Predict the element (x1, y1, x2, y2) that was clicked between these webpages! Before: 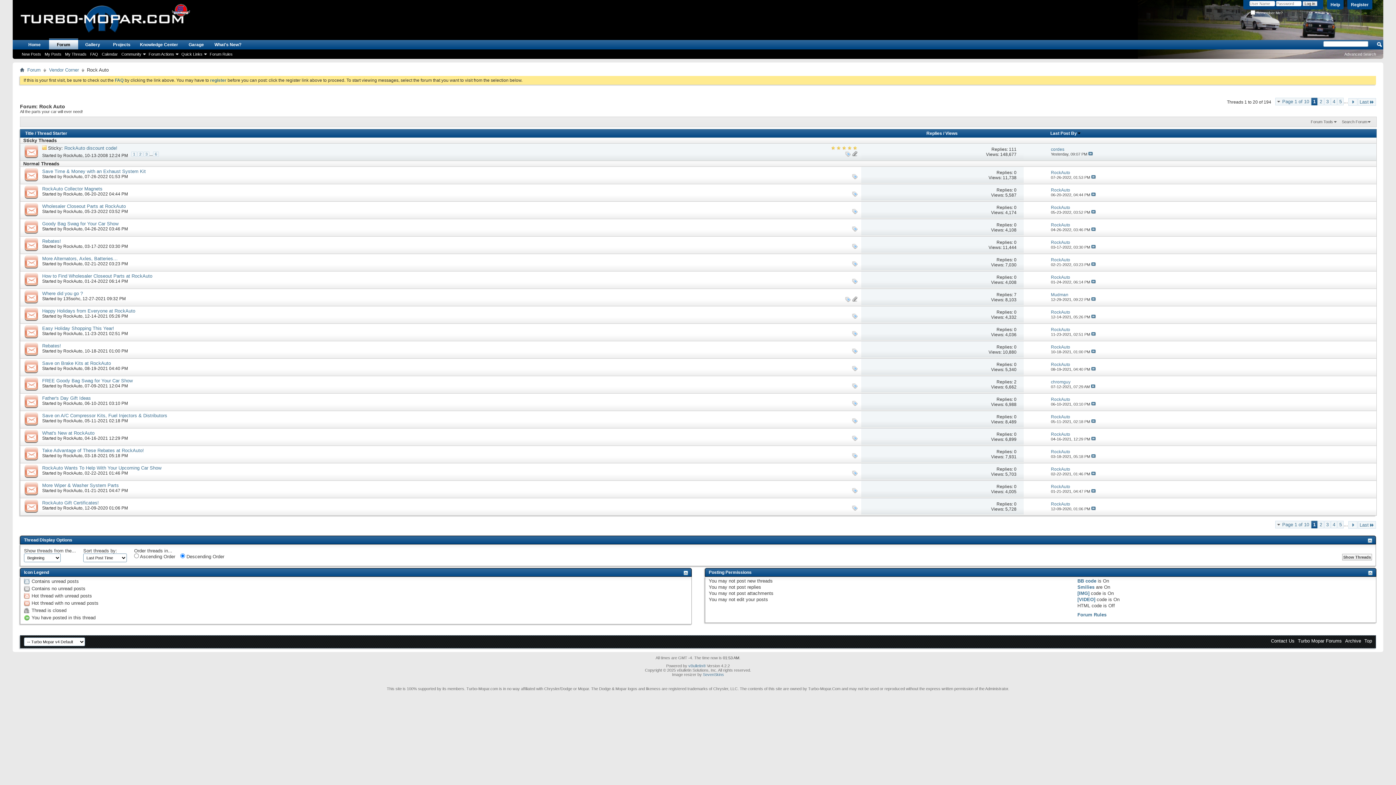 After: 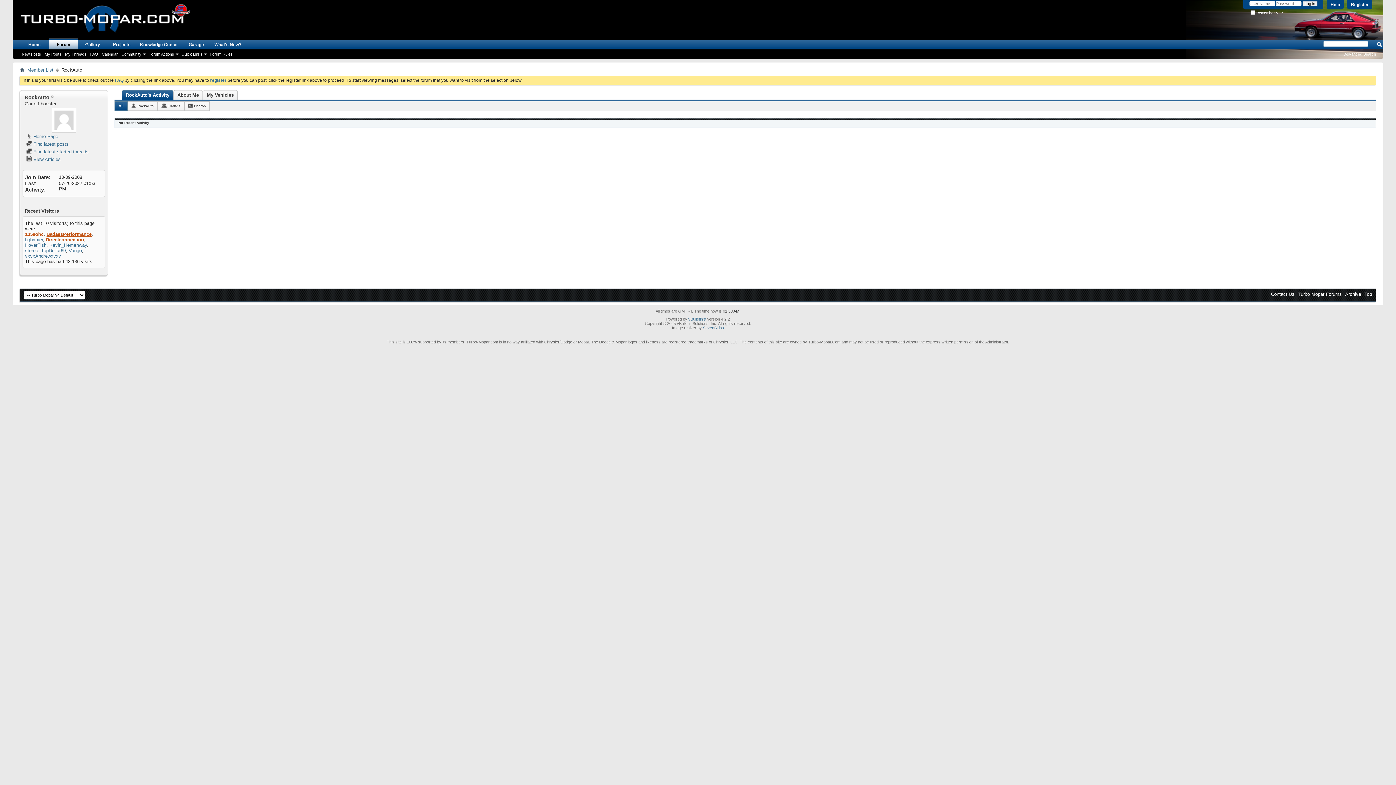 Action: bbox: (63, 313, 82, 318) label: RockAuto